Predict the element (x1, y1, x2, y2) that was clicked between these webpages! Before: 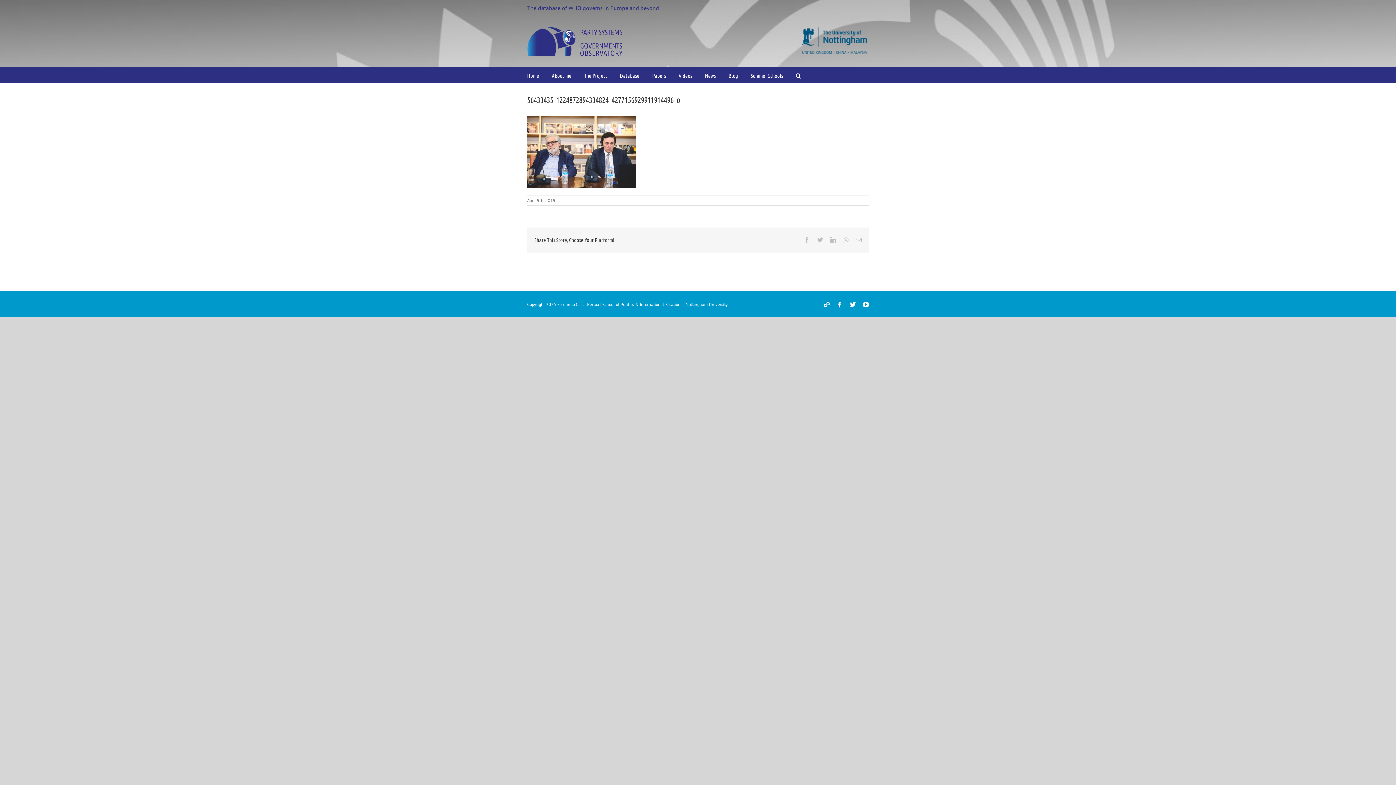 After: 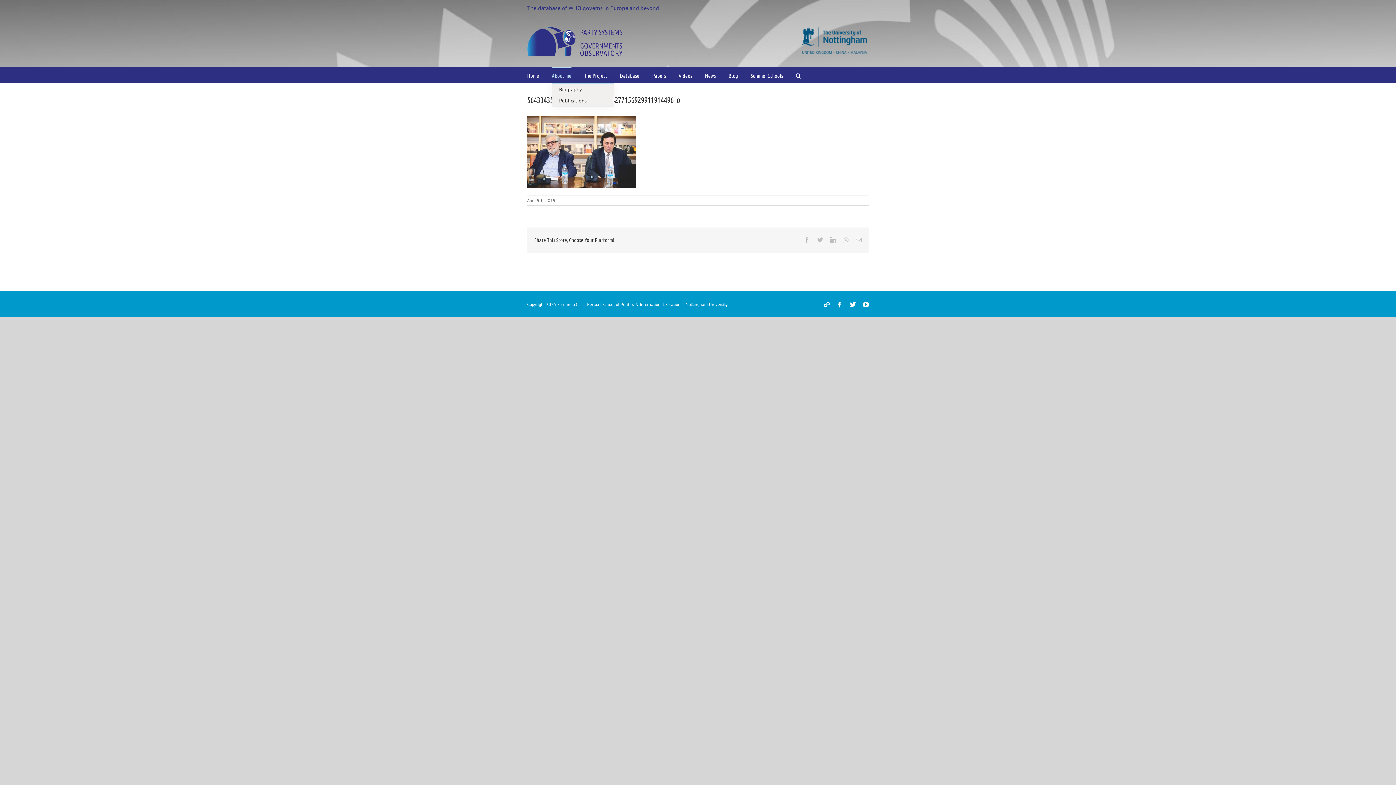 Action: bbox: (552, 67, 571, 82) label: About me